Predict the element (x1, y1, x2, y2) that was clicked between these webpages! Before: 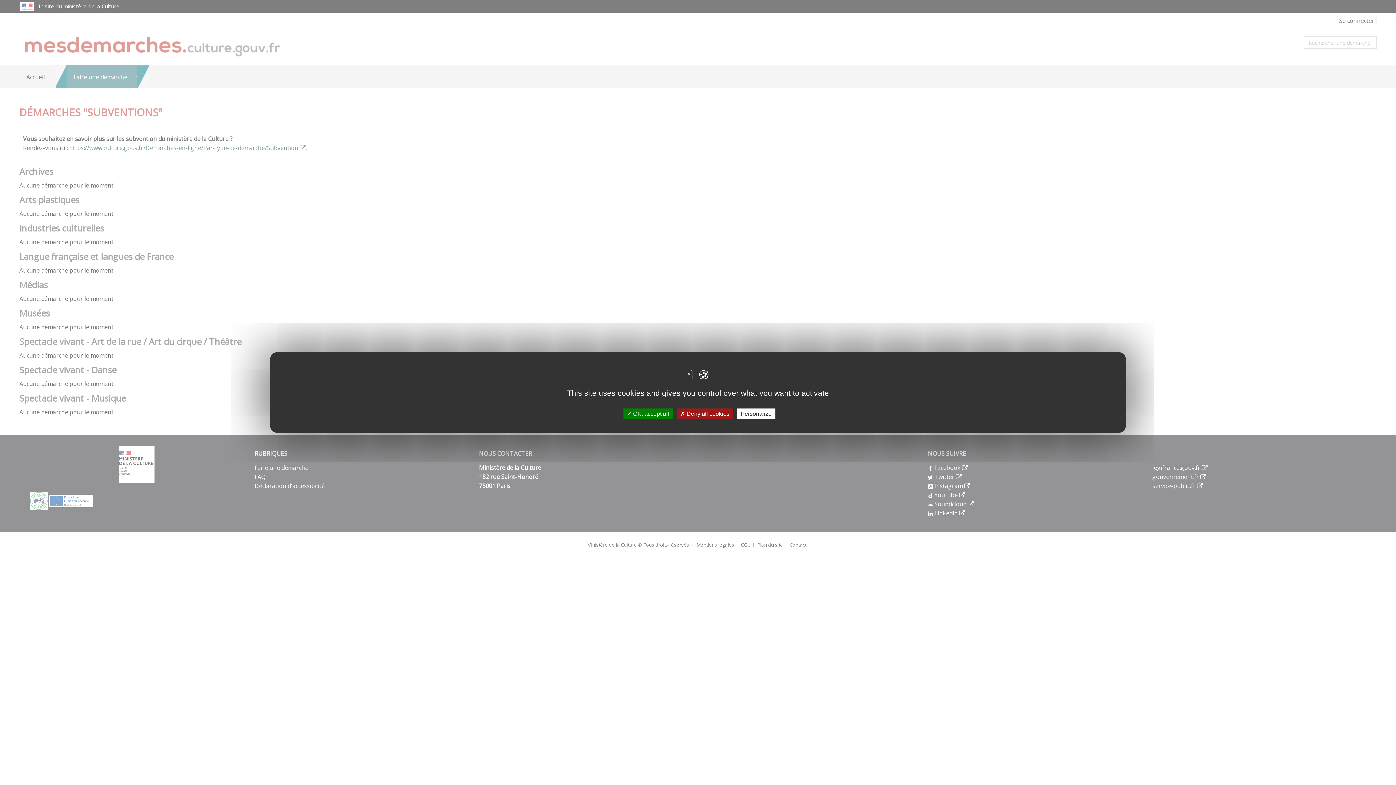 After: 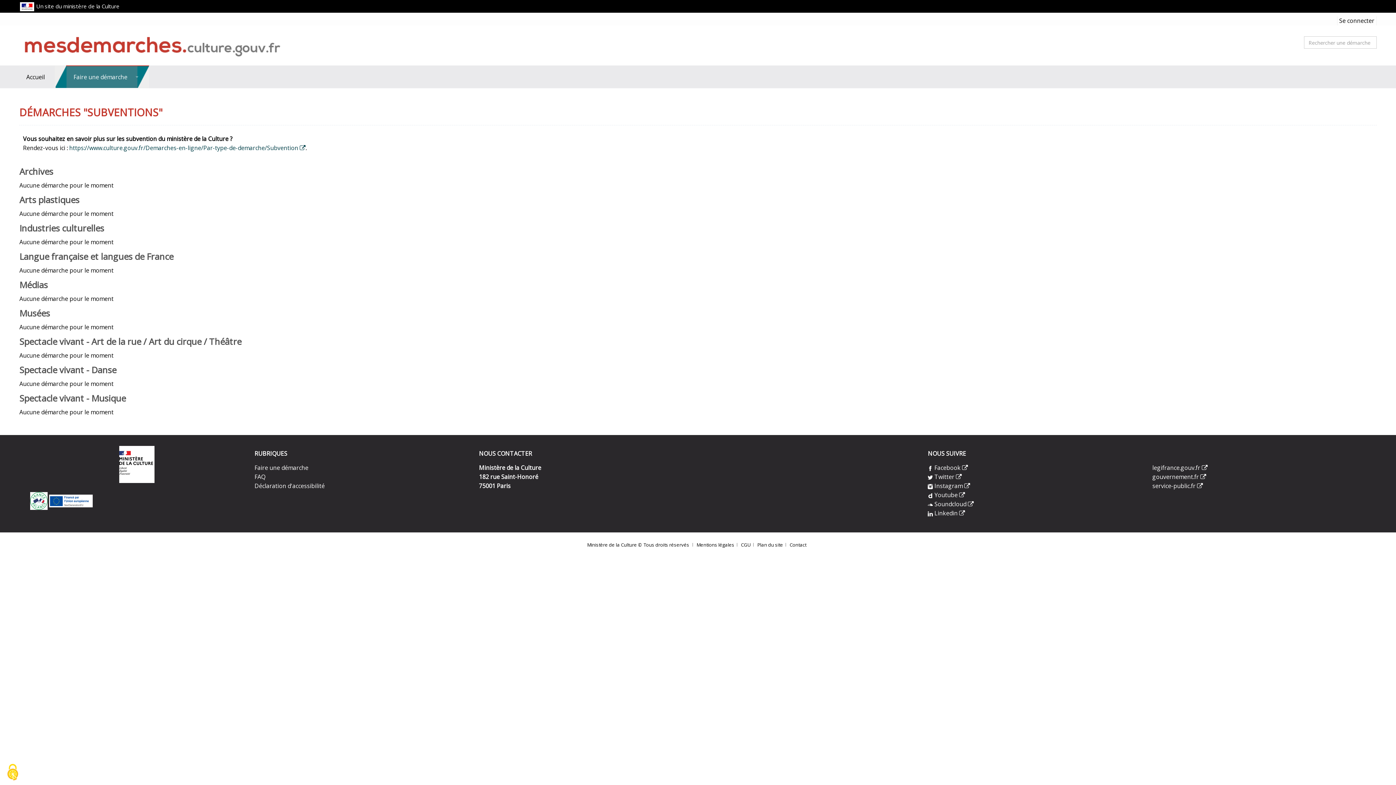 Action: bbox: (623, 408, 672, 419) label:  OK, accept all